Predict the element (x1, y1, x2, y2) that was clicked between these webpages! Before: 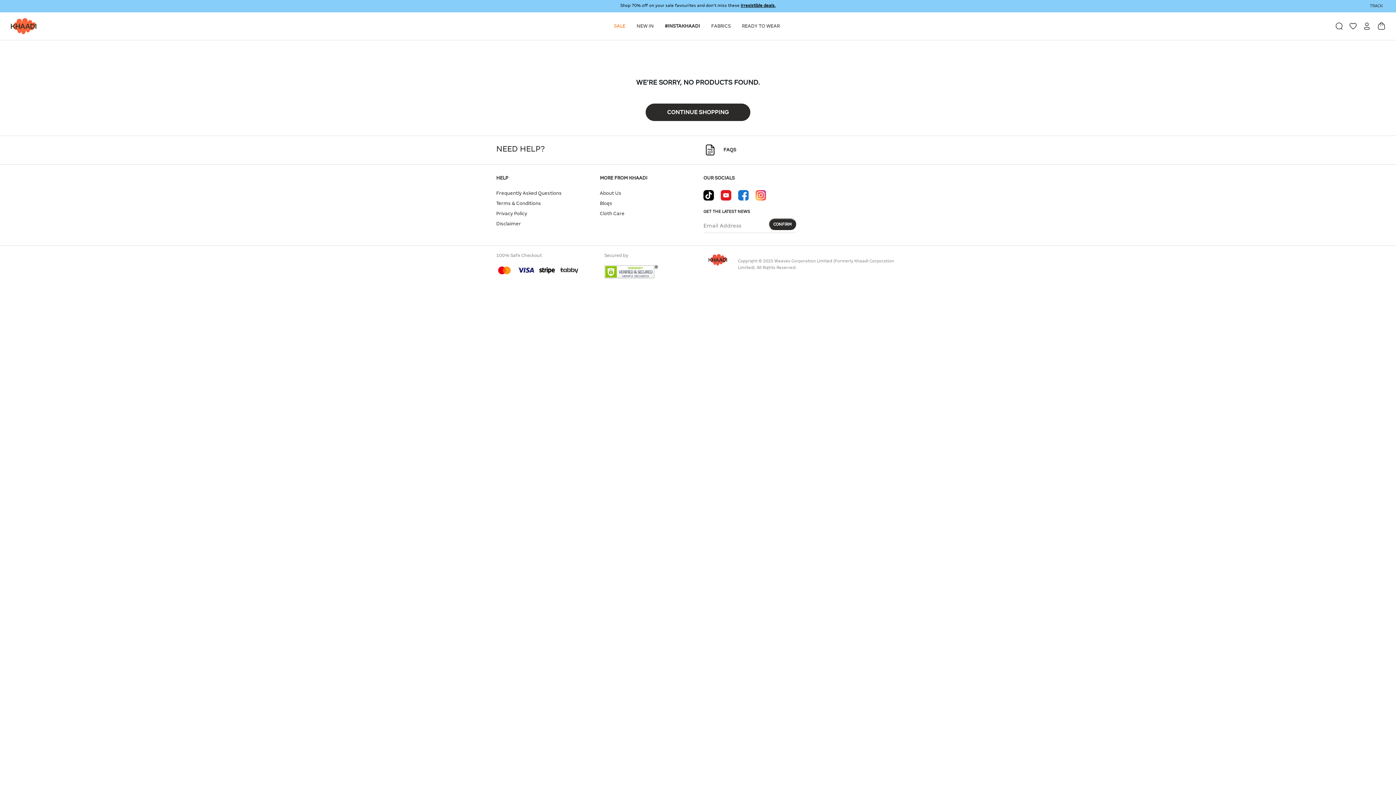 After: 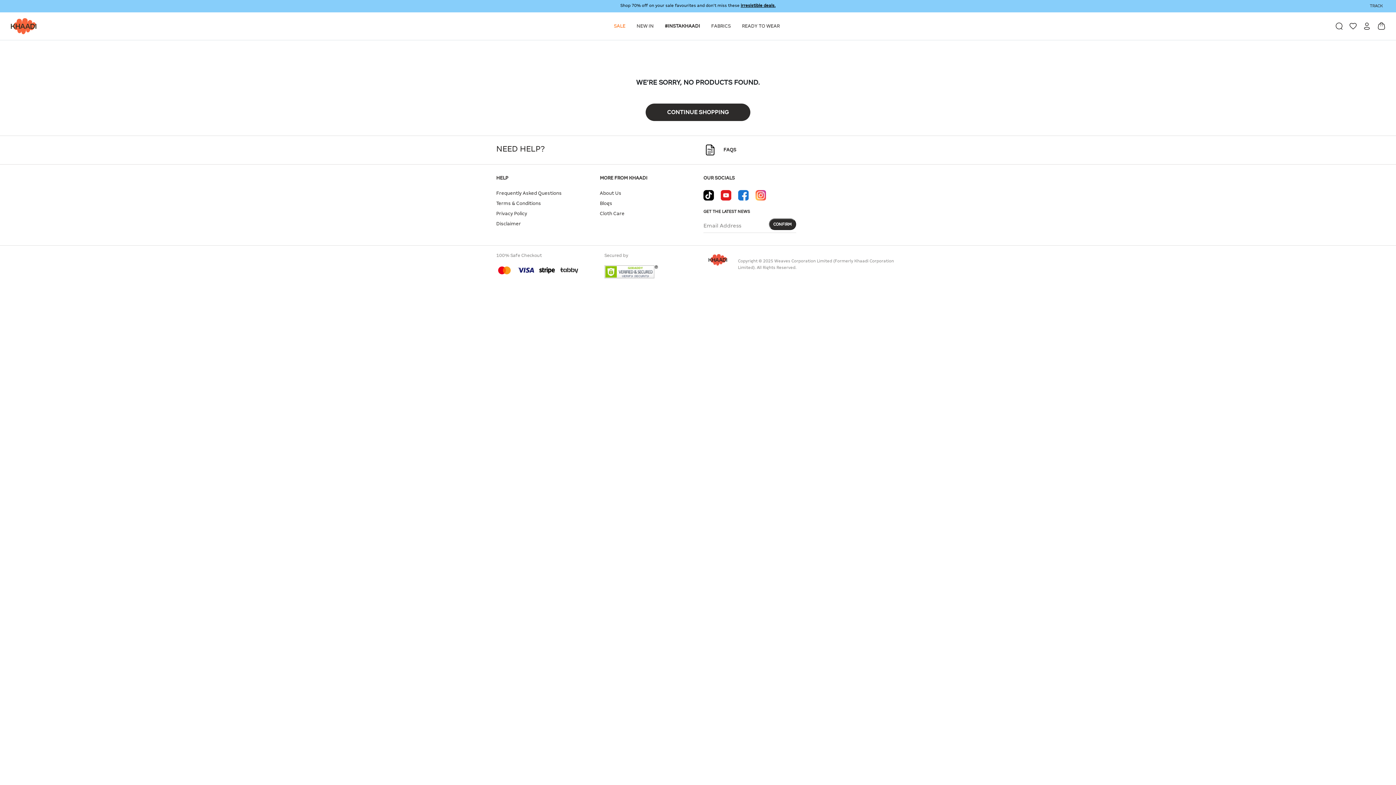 Action: label:   bbox: (738, 192, 755, 197)